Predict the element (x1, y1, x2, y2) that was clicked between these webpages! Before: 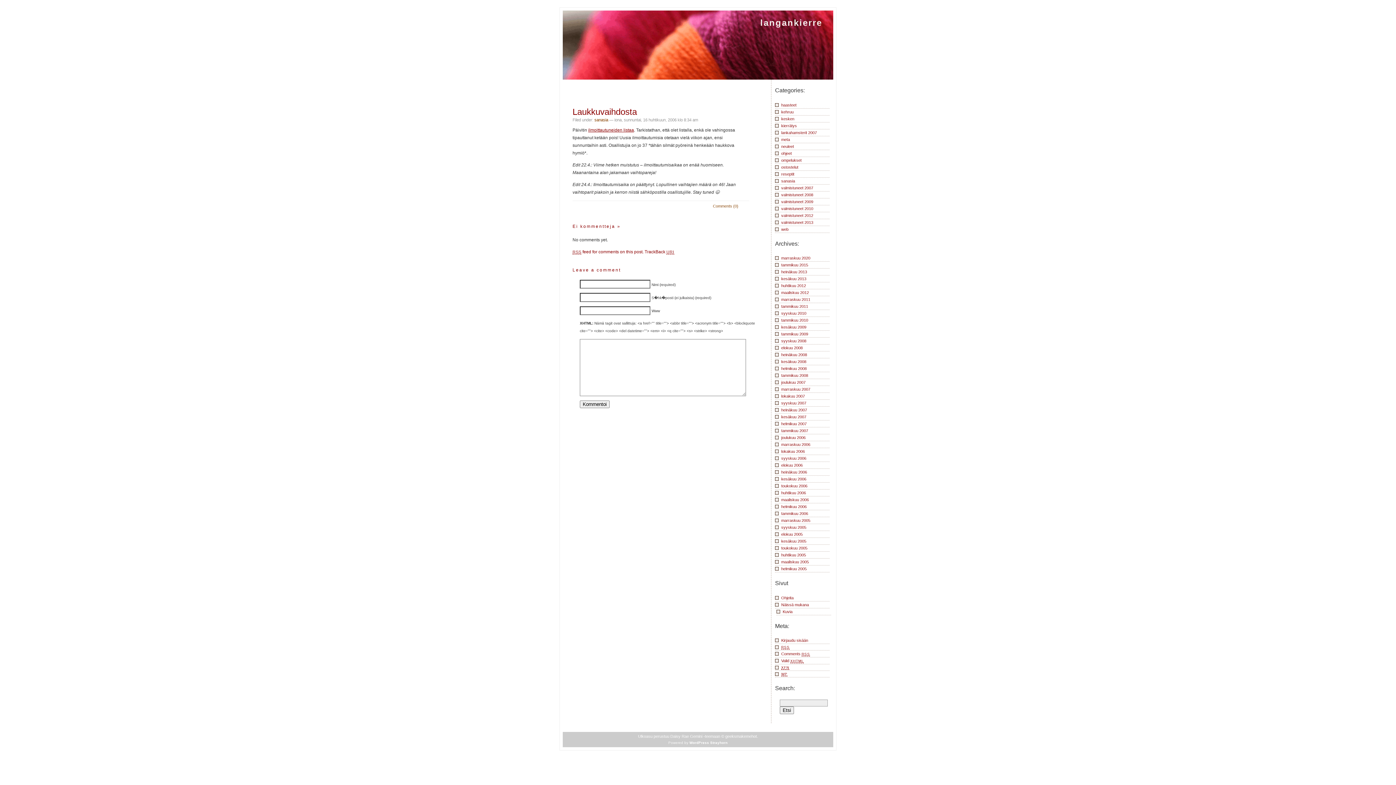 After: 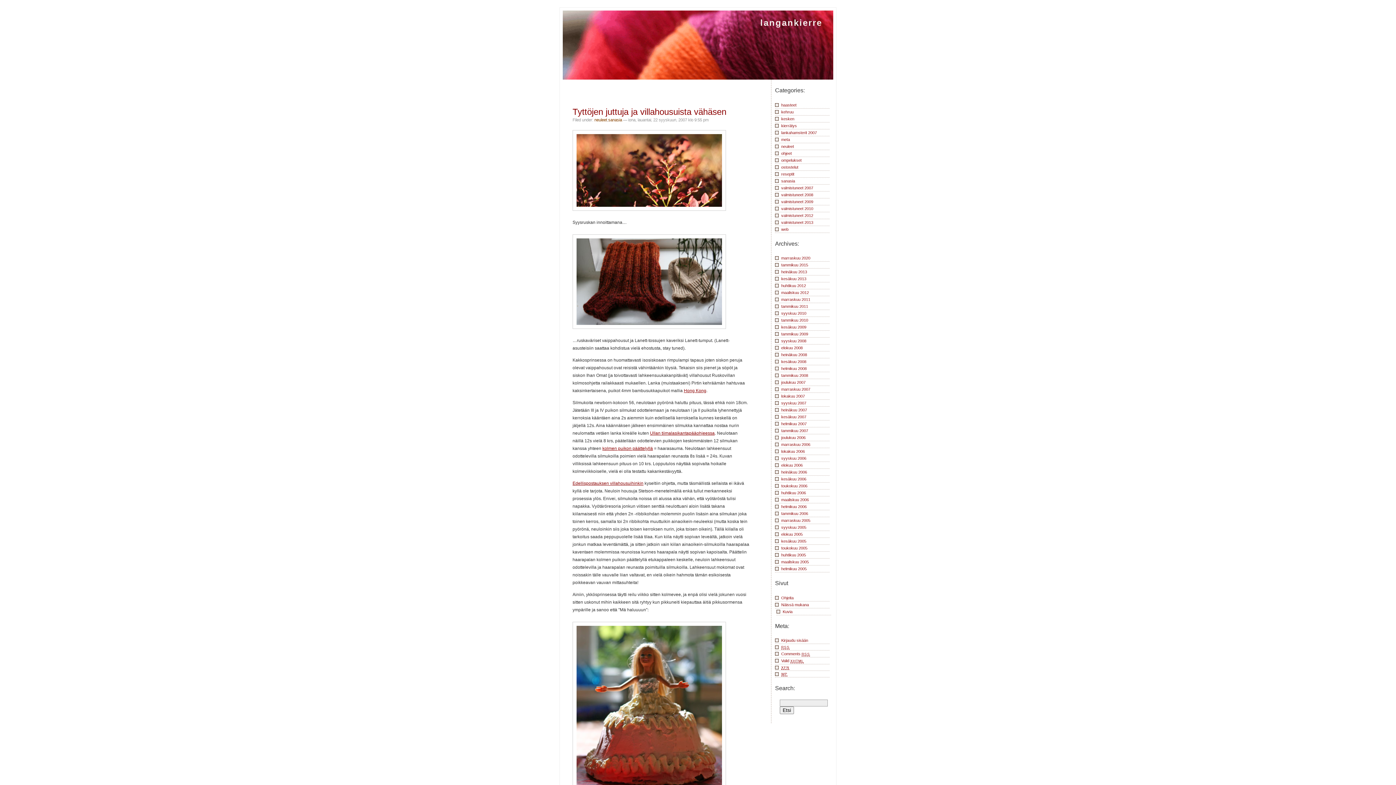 Action: bbox: (775, 400, 829, 406) label: syyskuu 2007